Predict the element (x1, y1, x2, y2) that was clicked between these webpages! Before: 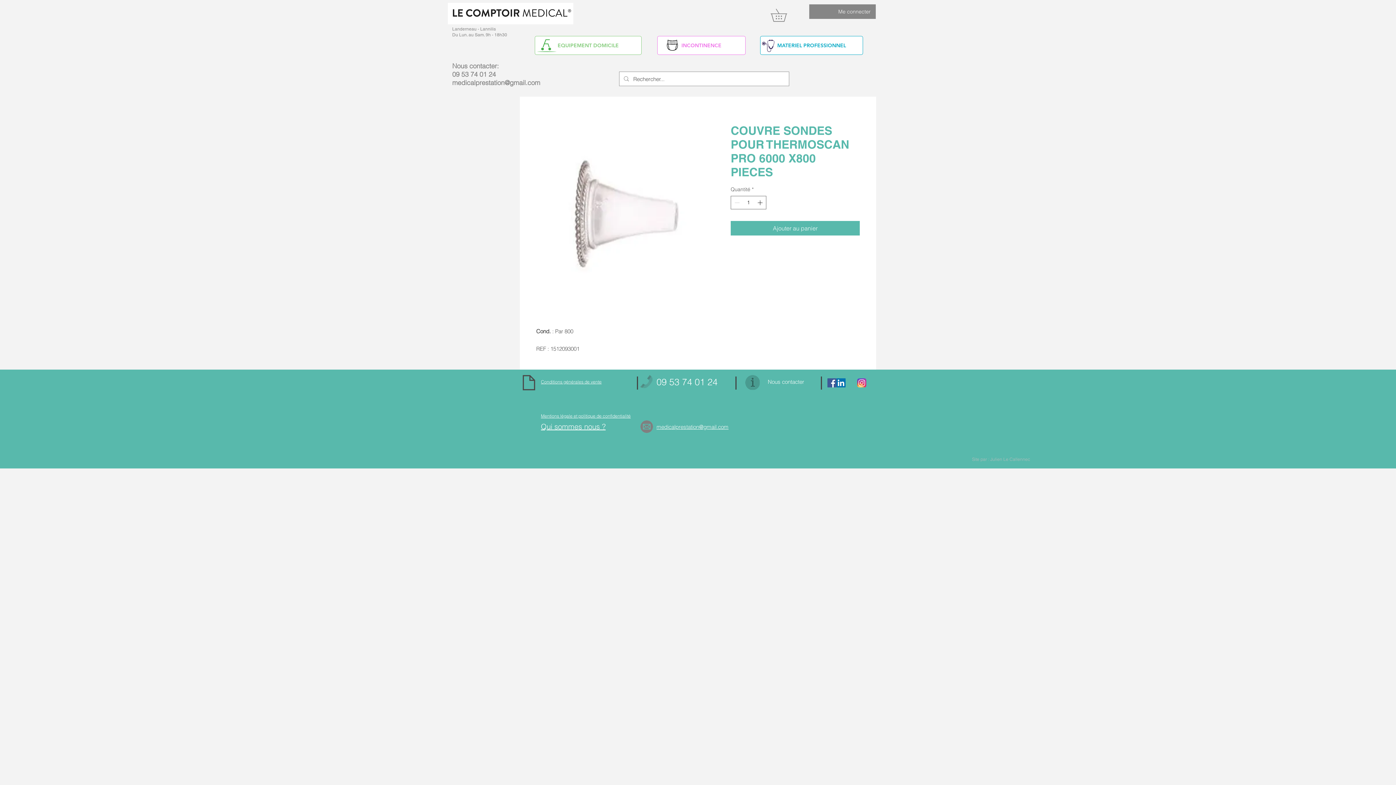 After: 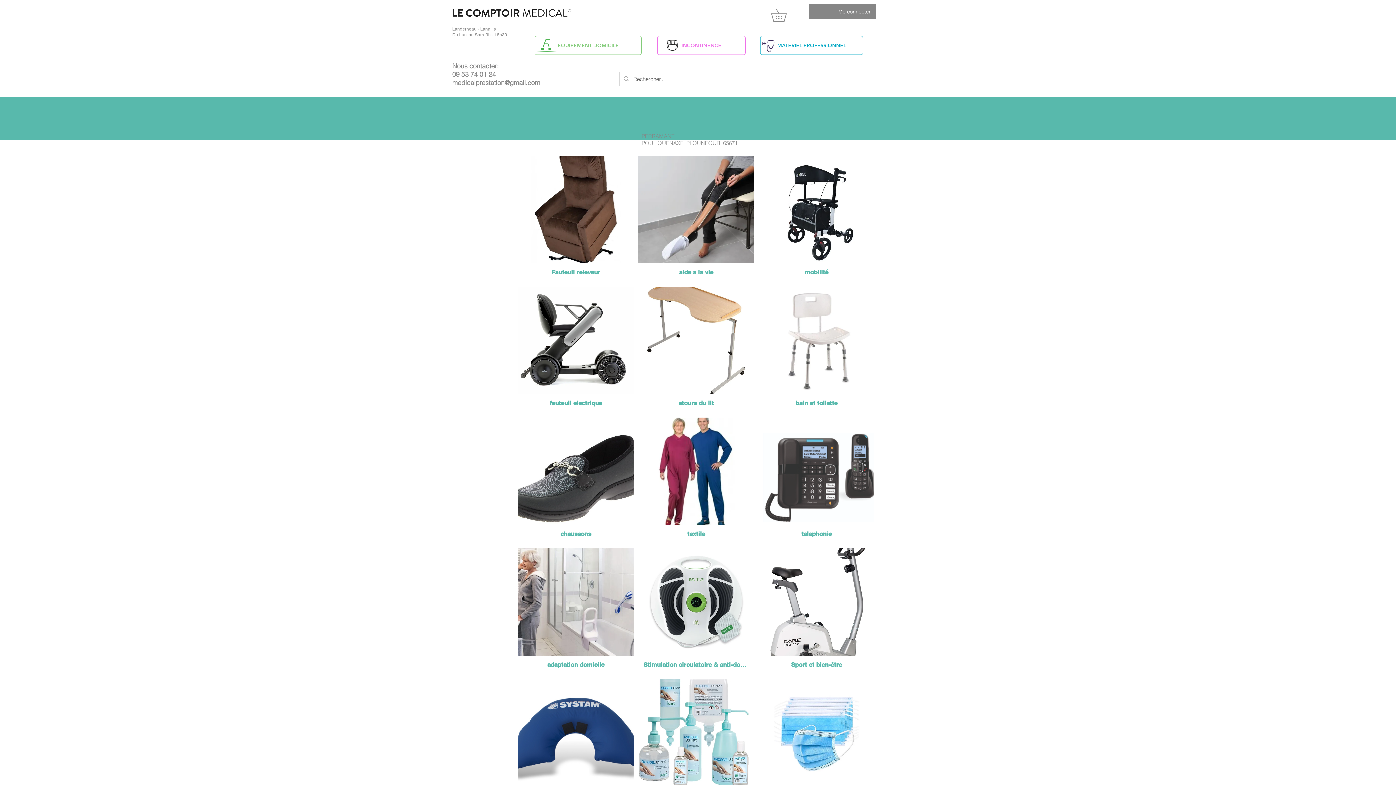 Action: bbox: (534, 36, 641, 55) label: EQUIPEMENT DOMICILE